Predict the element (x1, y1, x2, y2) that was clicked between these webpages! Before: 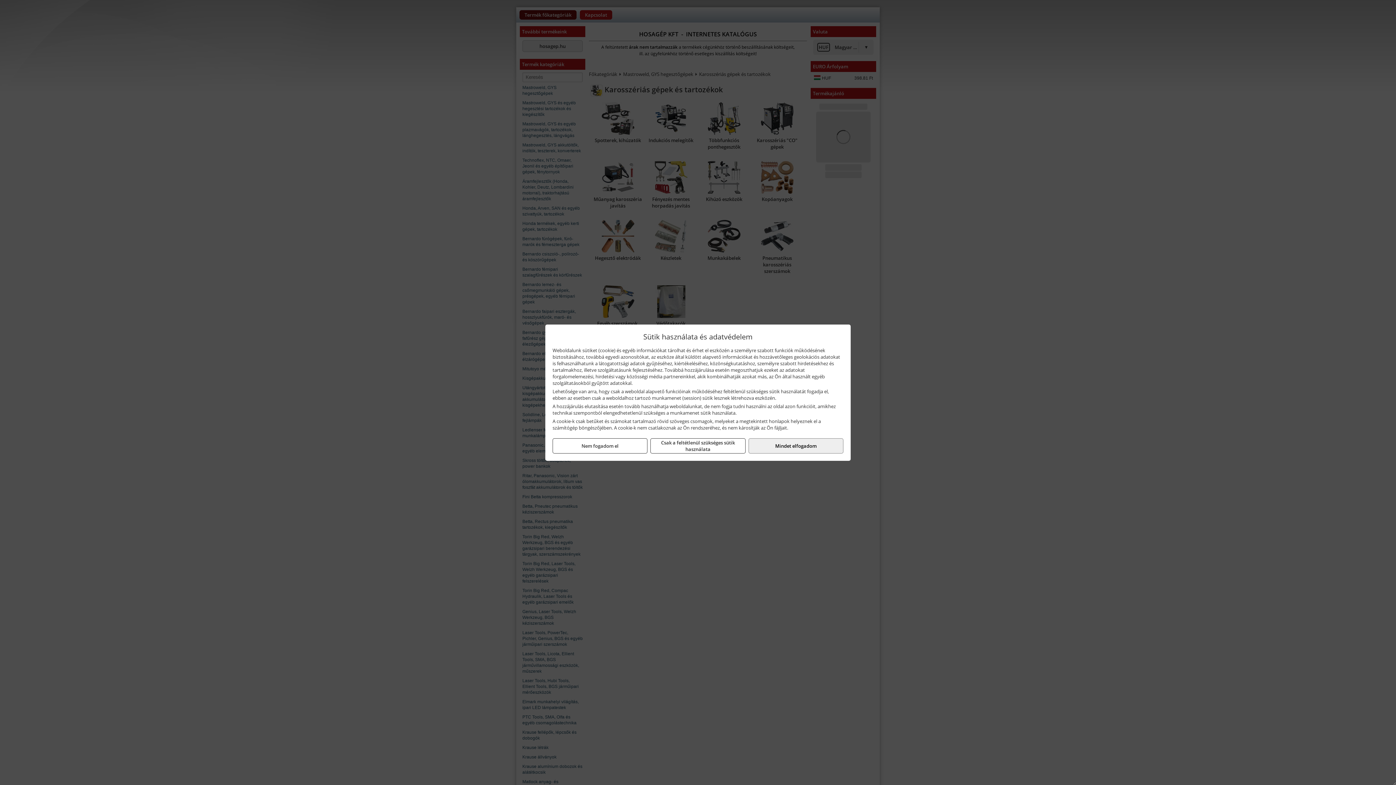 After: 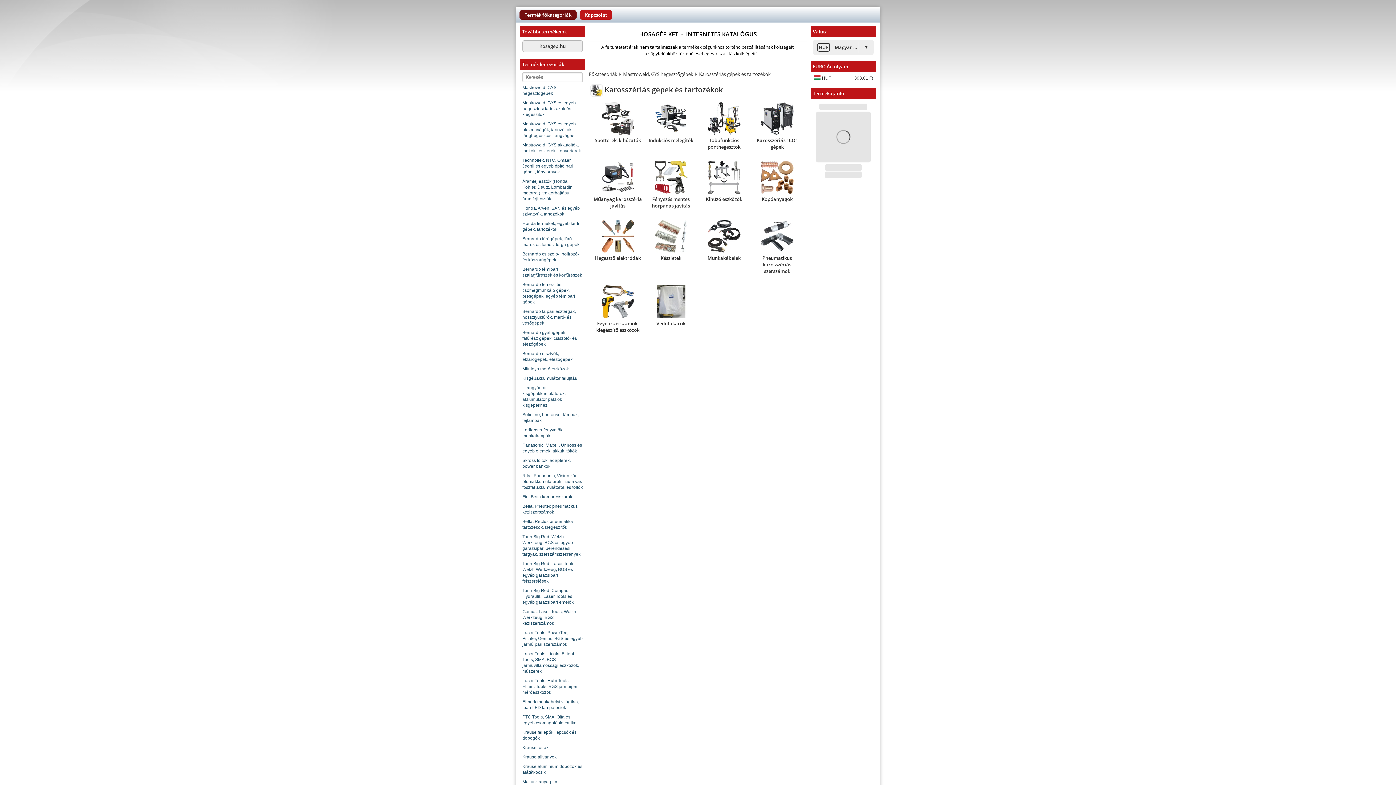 Action: label: Csak a feltétlenül szükséges sütik használata bbox: (650, 438, 745, 453)